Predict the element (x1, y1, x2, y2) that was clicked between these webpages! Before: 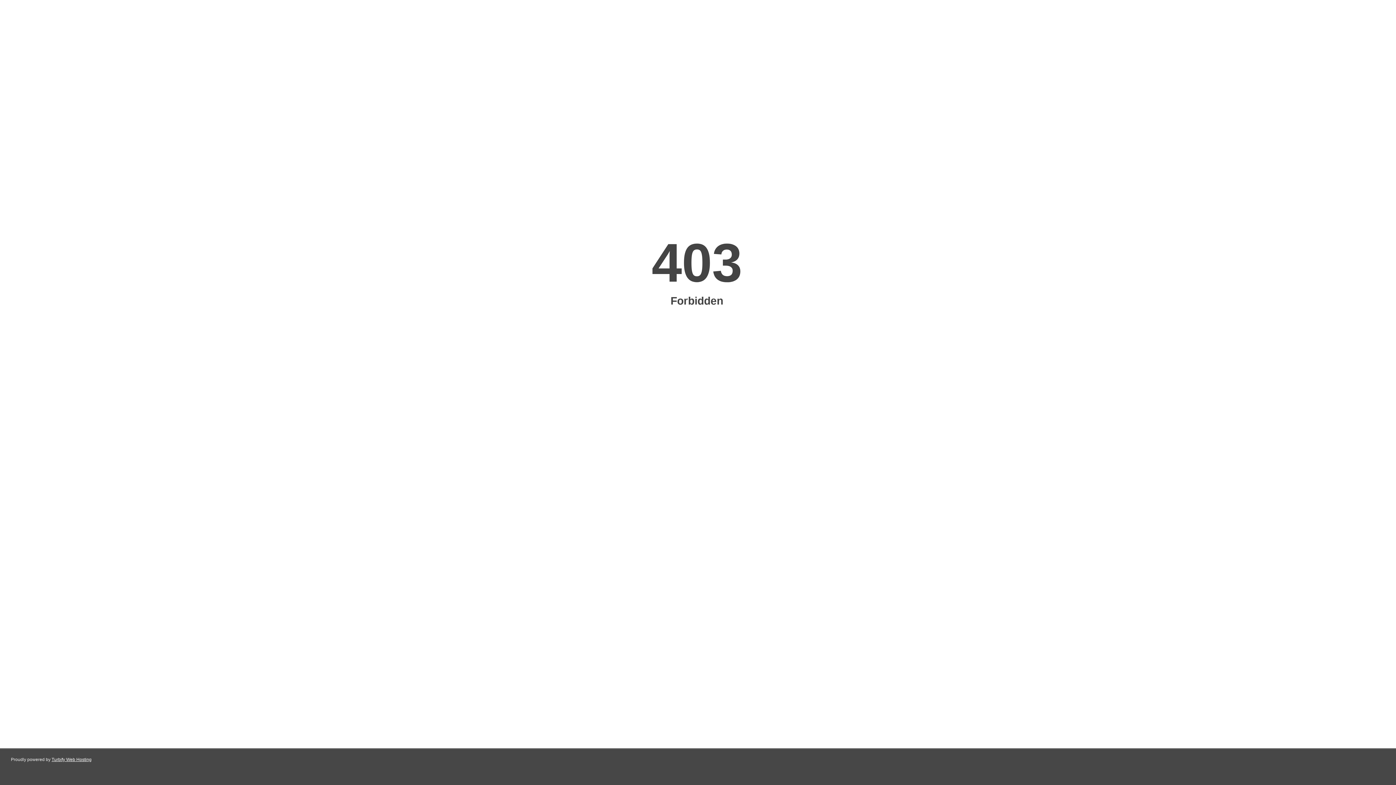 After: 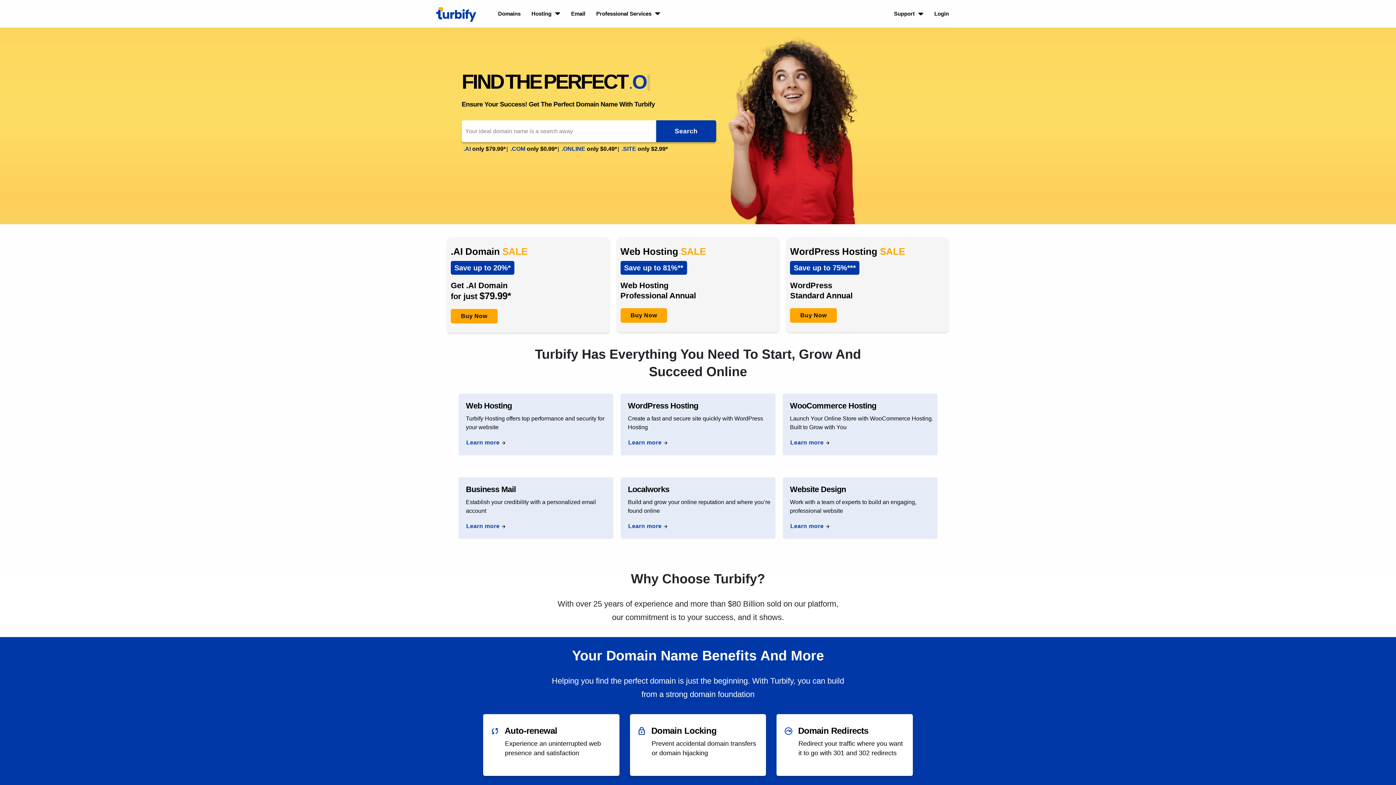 Action: label: Turbify Web Hosting bbox: (51, 757, 91, 762)